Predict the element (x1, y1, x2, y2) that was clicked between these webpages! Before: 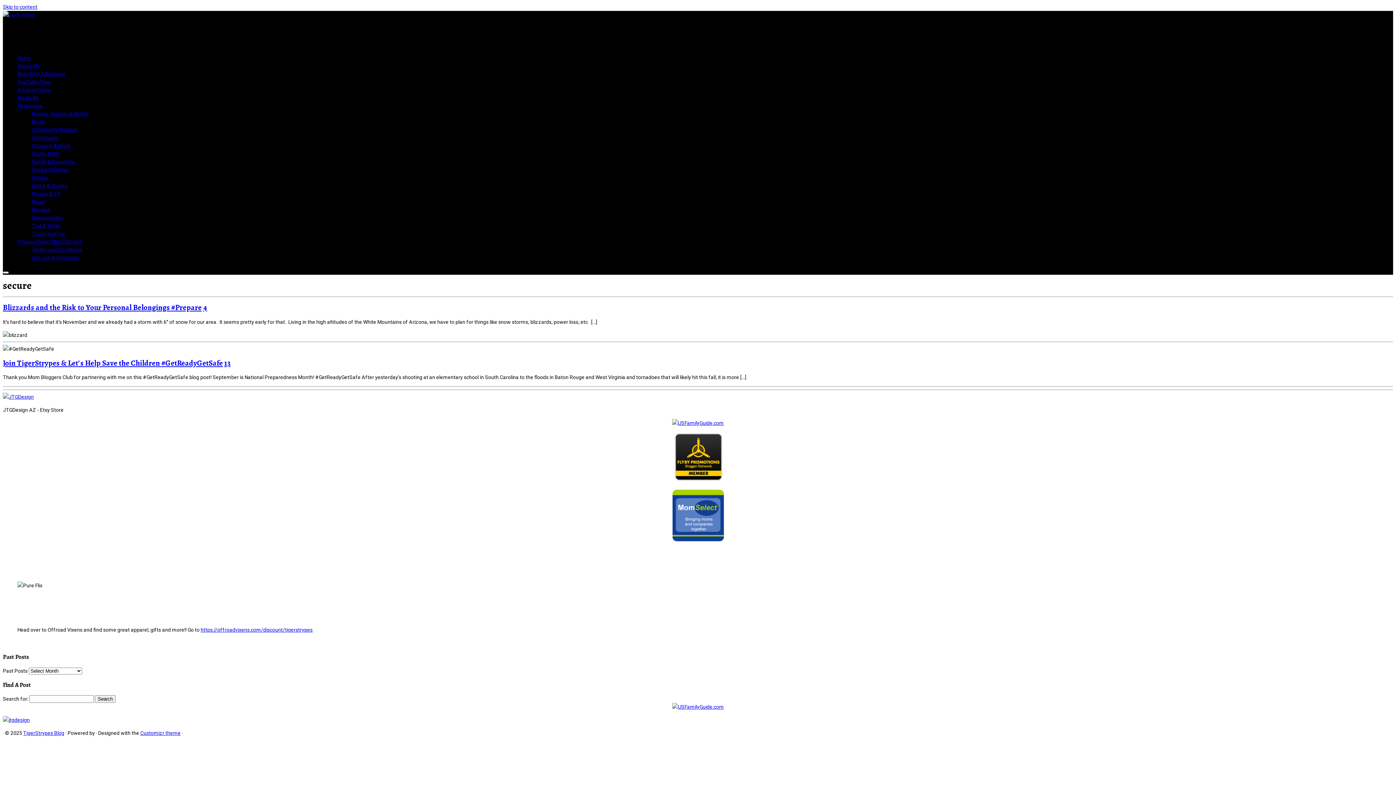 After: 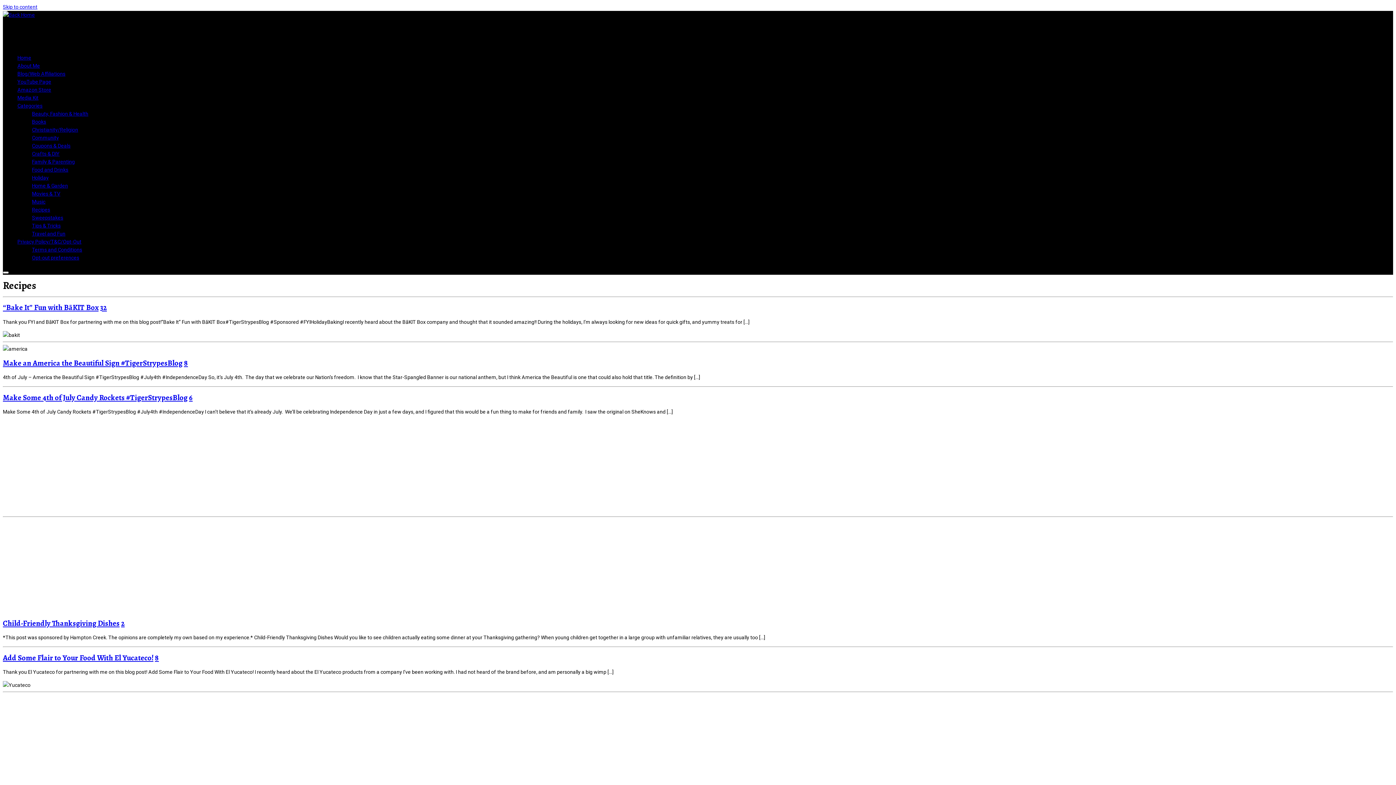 Action: label: Recipes bbox: (32, 207, 50, 212)